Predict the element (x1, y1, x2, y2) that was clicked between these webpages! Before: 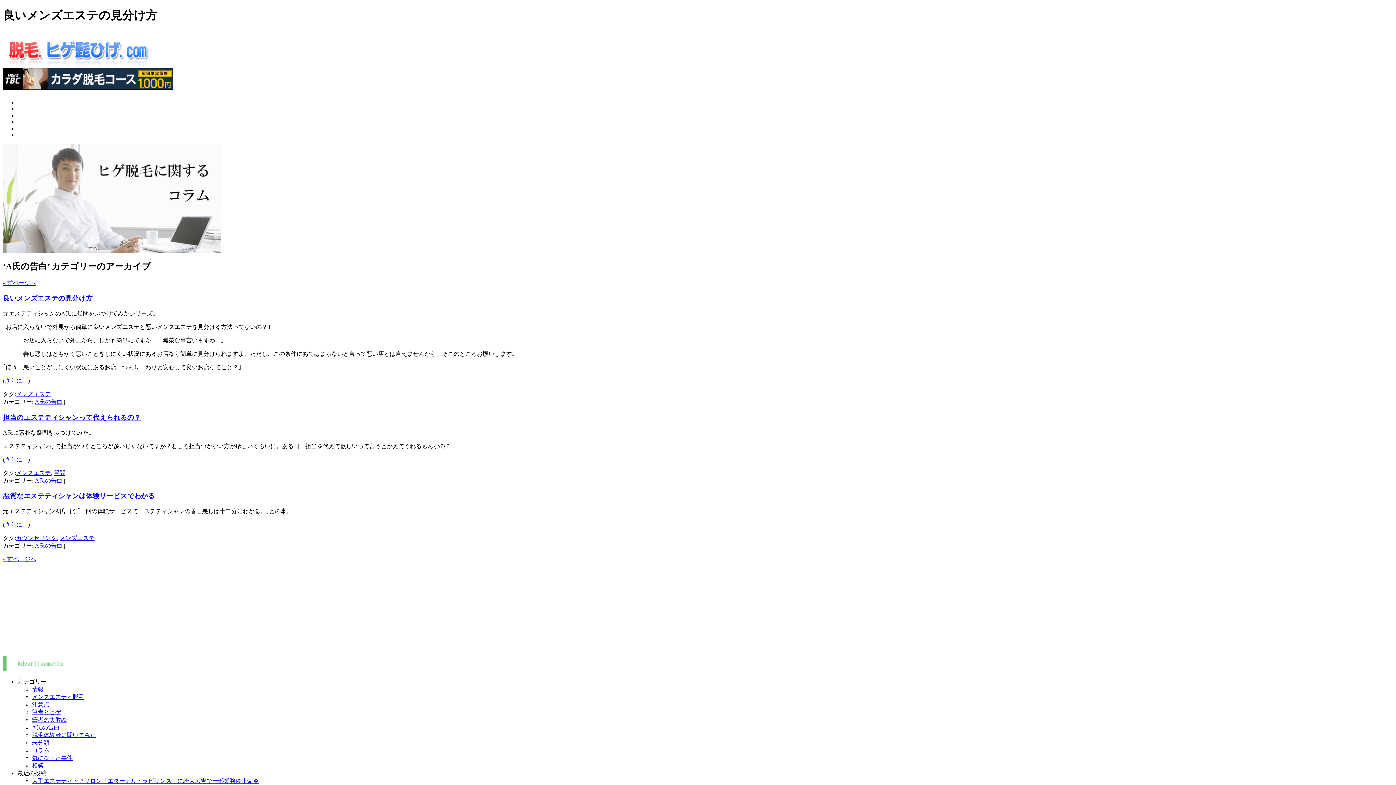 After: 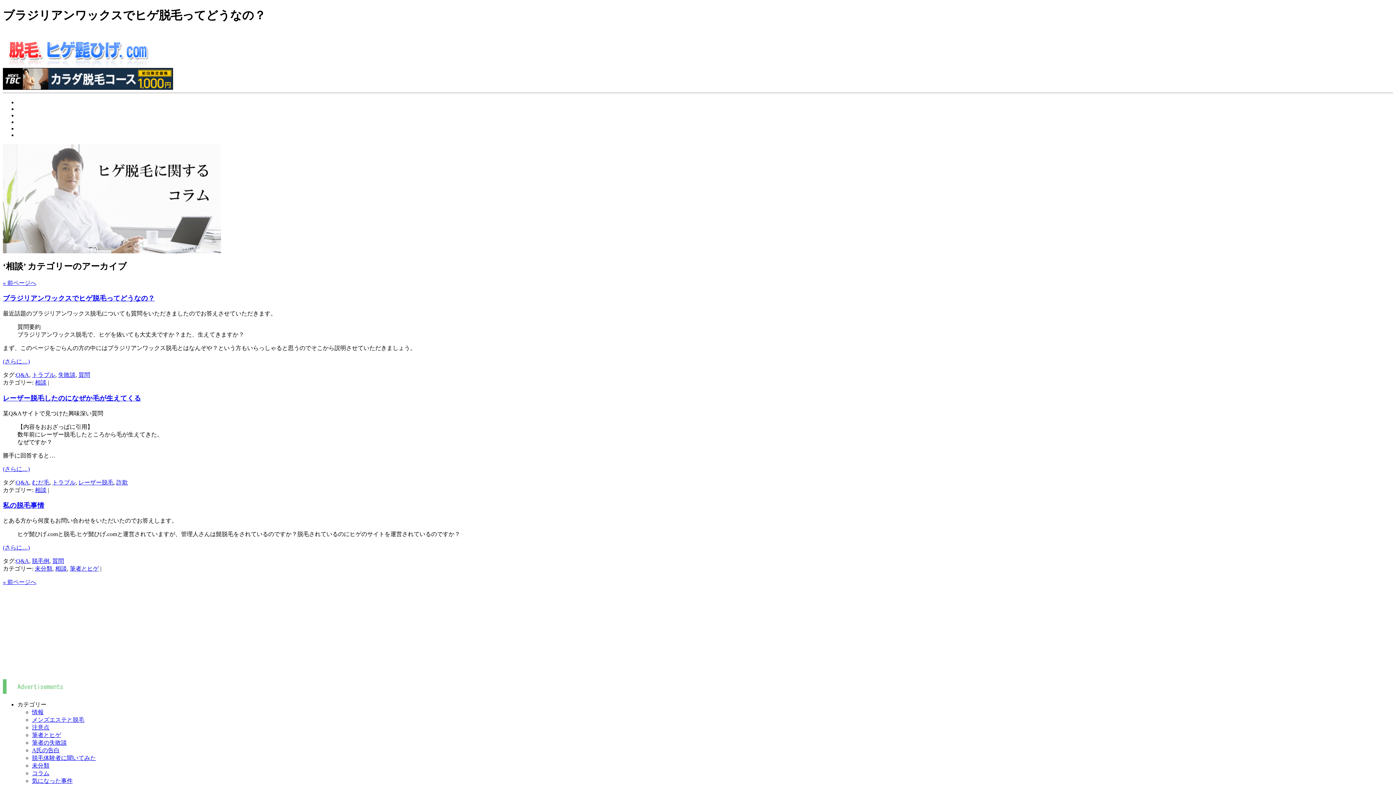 Action: label: 相談 bbox: (32, 762, 43, 769)